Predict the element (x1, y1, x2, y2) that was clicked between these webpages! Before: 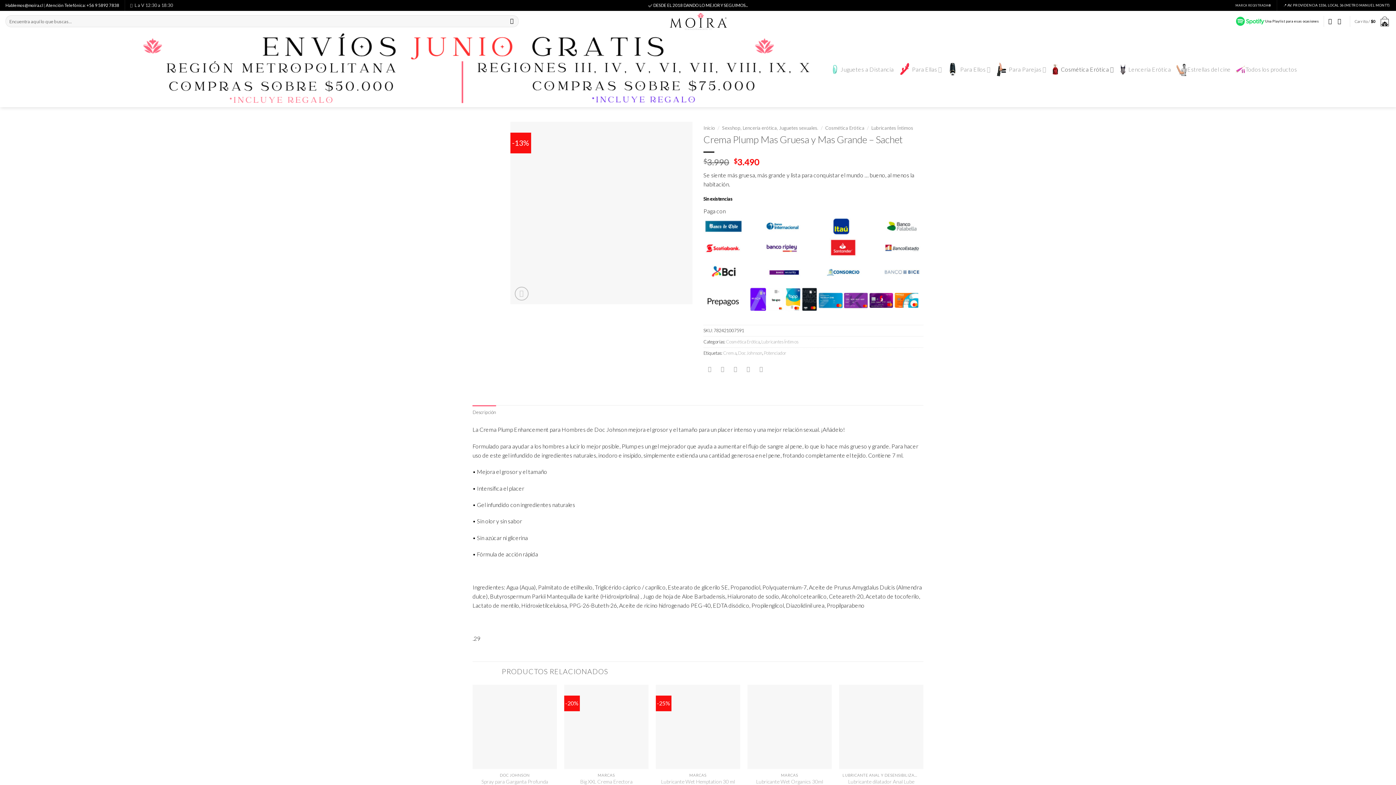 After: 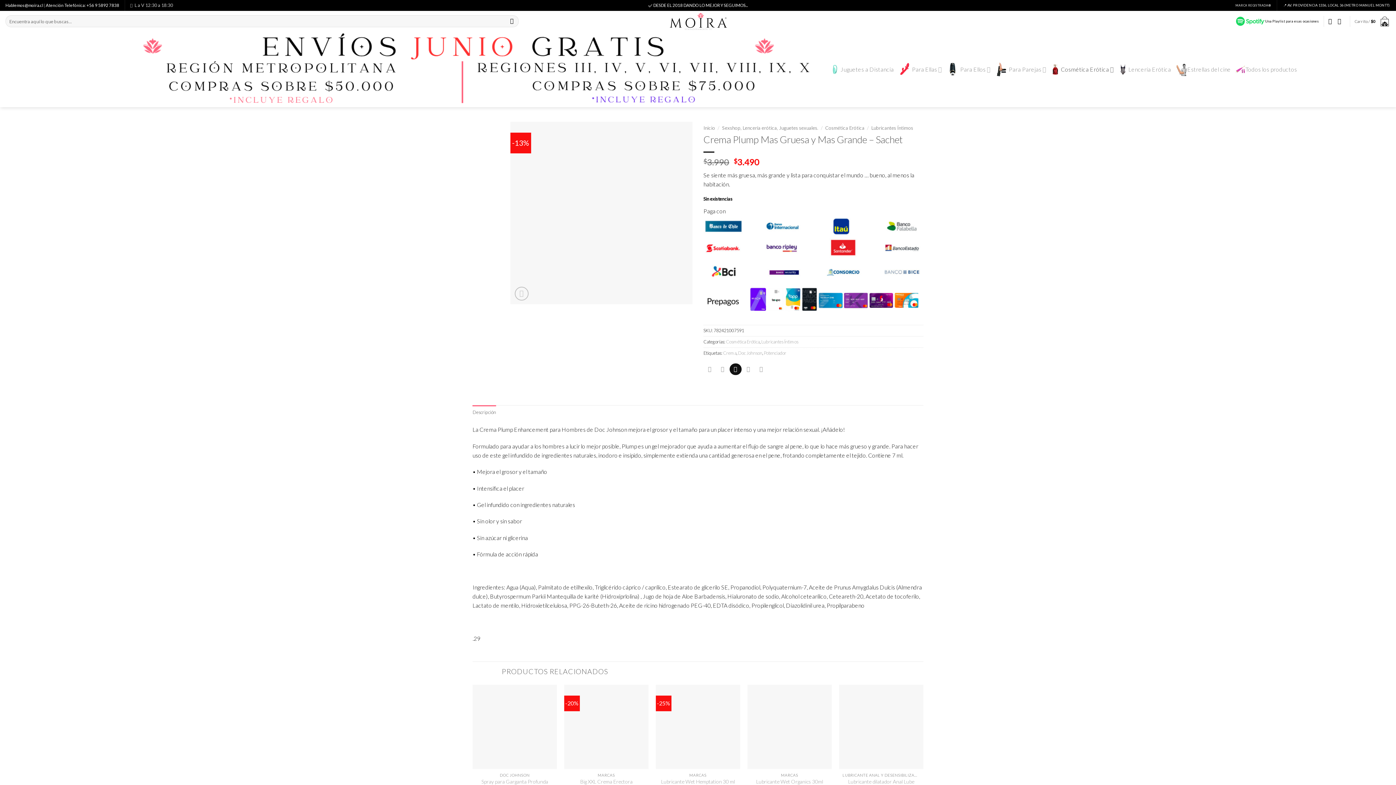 Action: bbox: (729, 363, 741, 375) label: Envía por email